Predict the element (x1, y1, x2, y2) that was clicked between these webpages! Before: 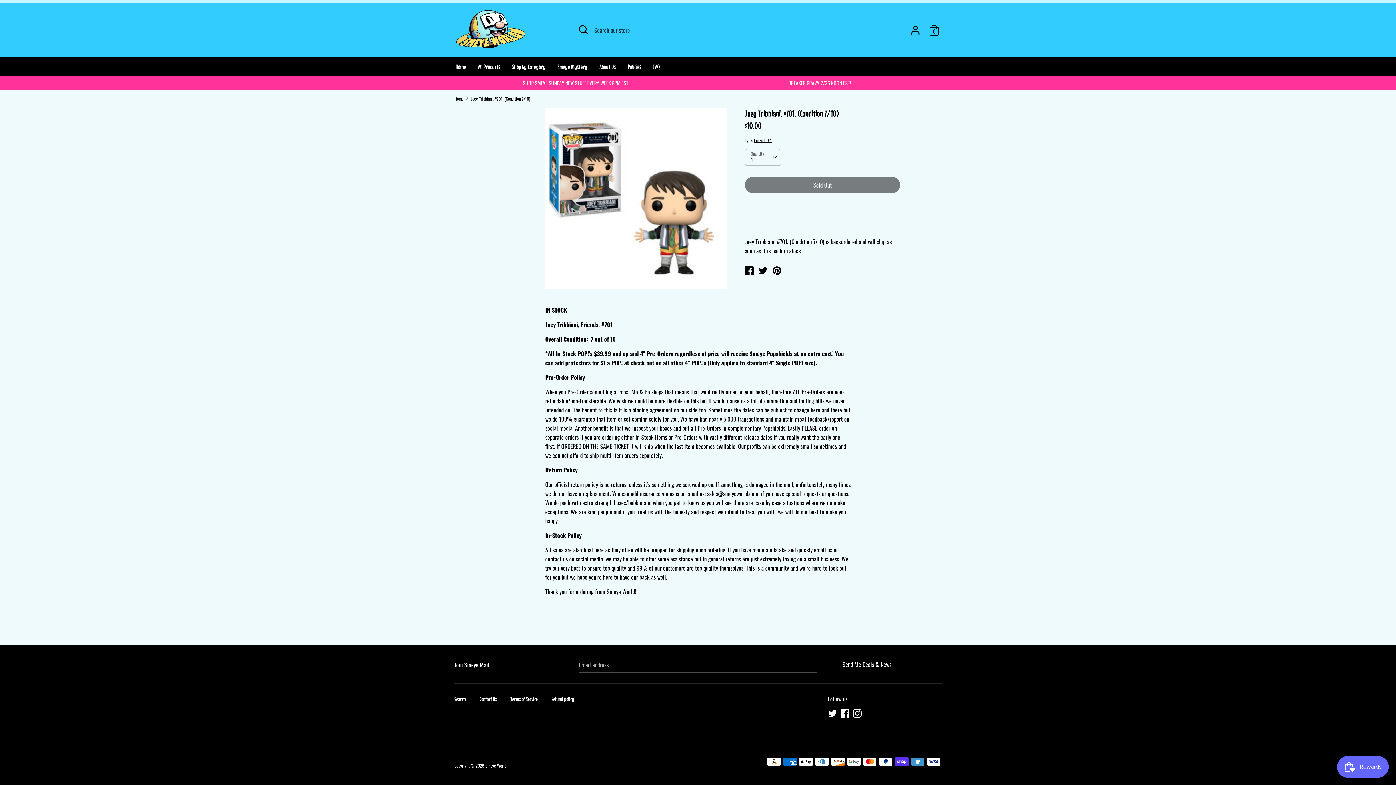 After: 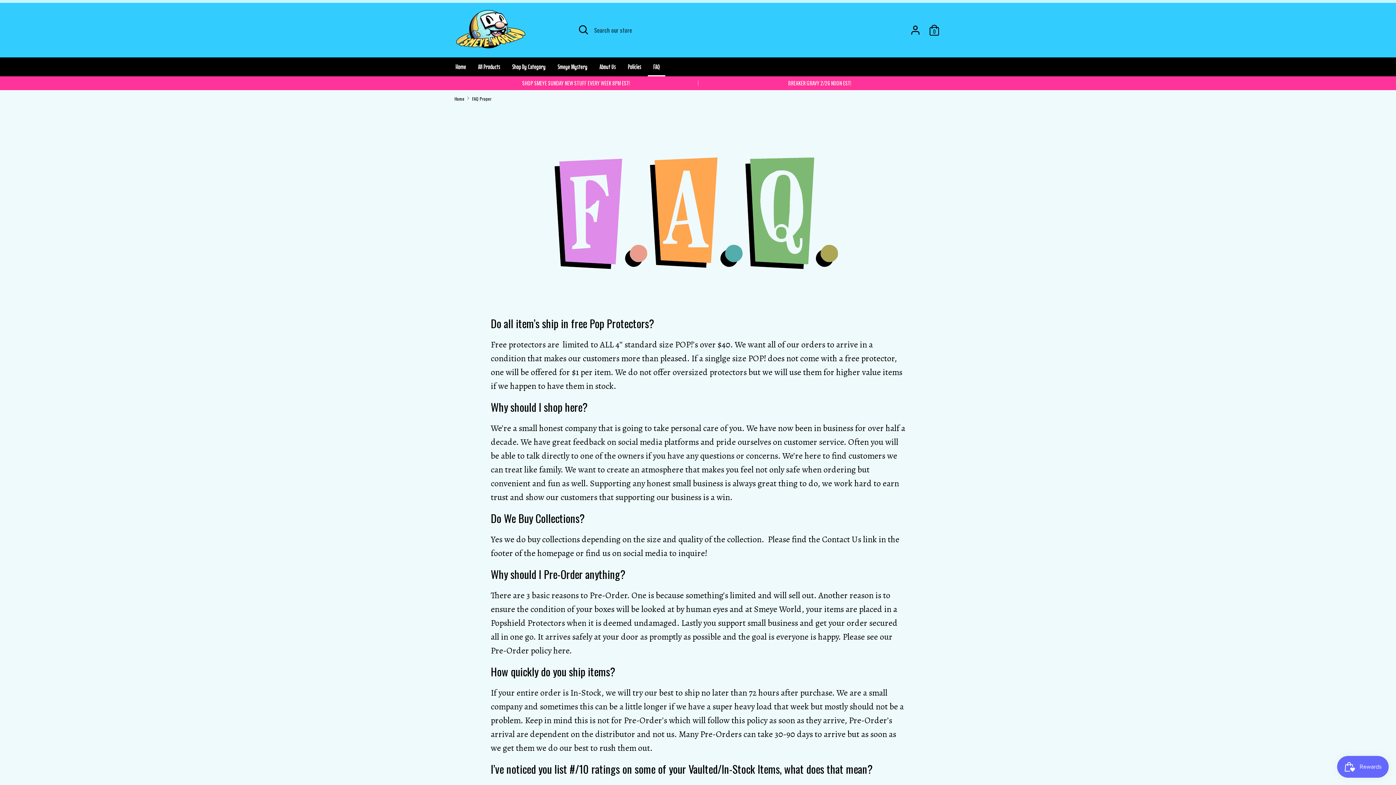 Action: label: FAQ bbox: (648, 61, 665, 76)